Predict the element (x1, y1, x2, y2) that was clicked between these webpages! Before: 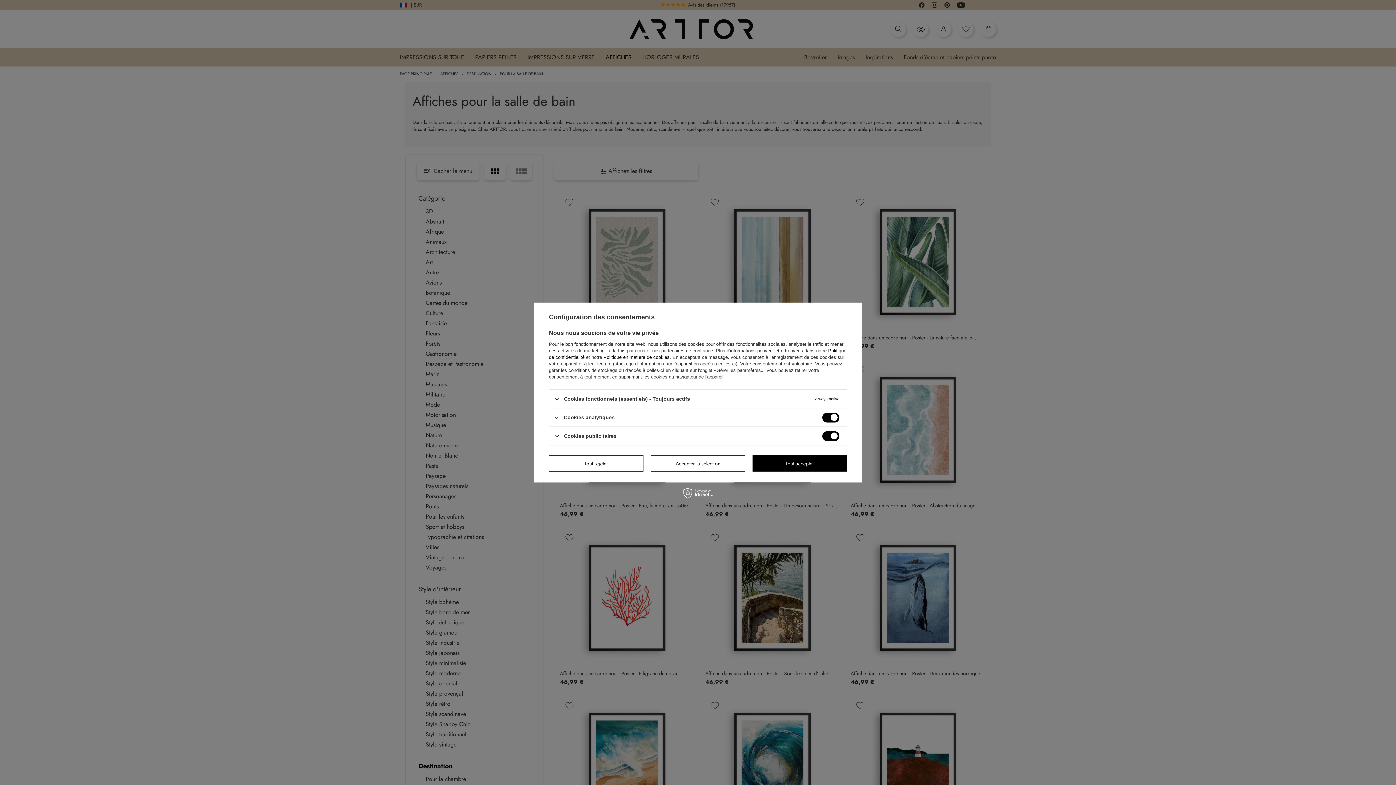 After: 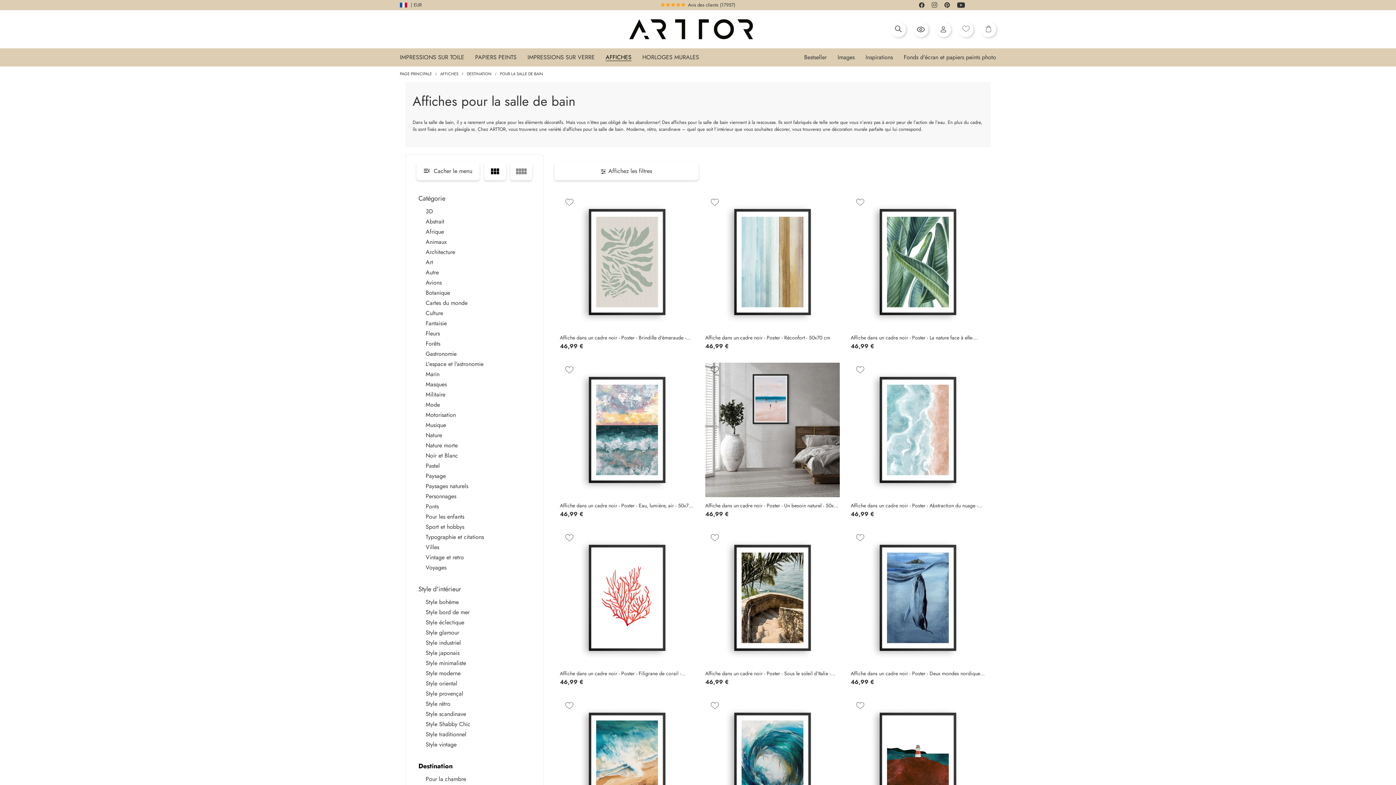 Action: bbox: (752, 455, 847, 471) label: Tout accepter